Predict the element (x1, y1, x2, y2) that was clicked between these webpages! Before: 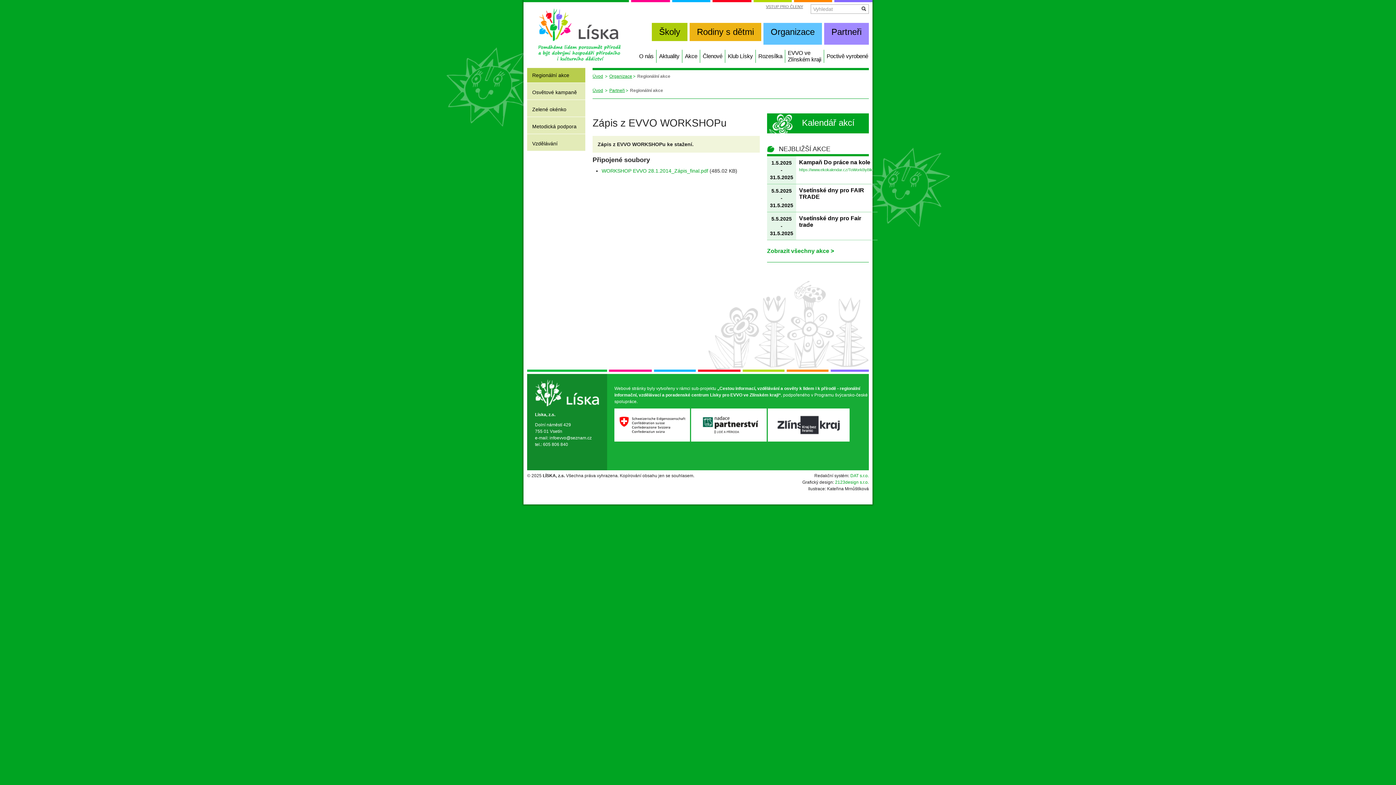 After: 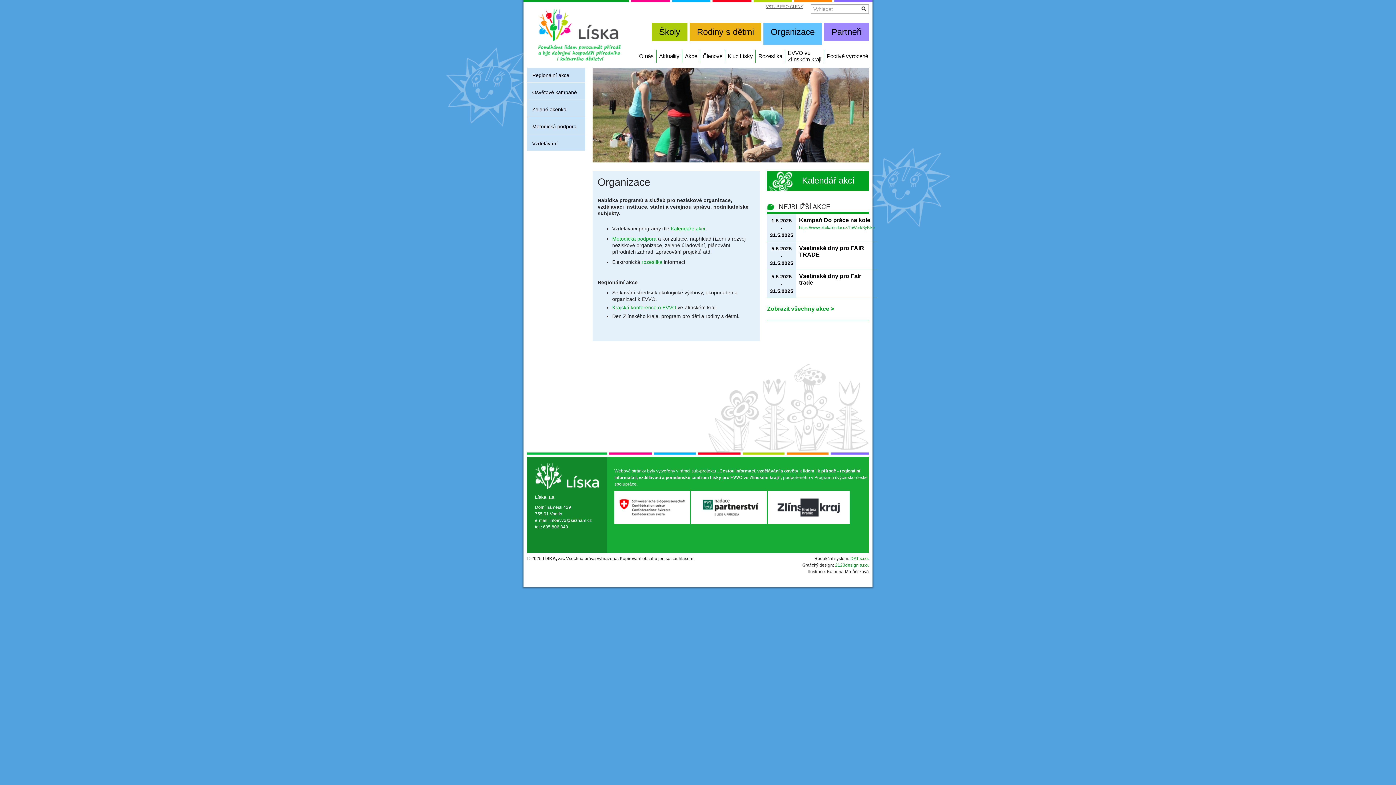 Action: bbox: (609, 73, 632, 78) label: Organizace